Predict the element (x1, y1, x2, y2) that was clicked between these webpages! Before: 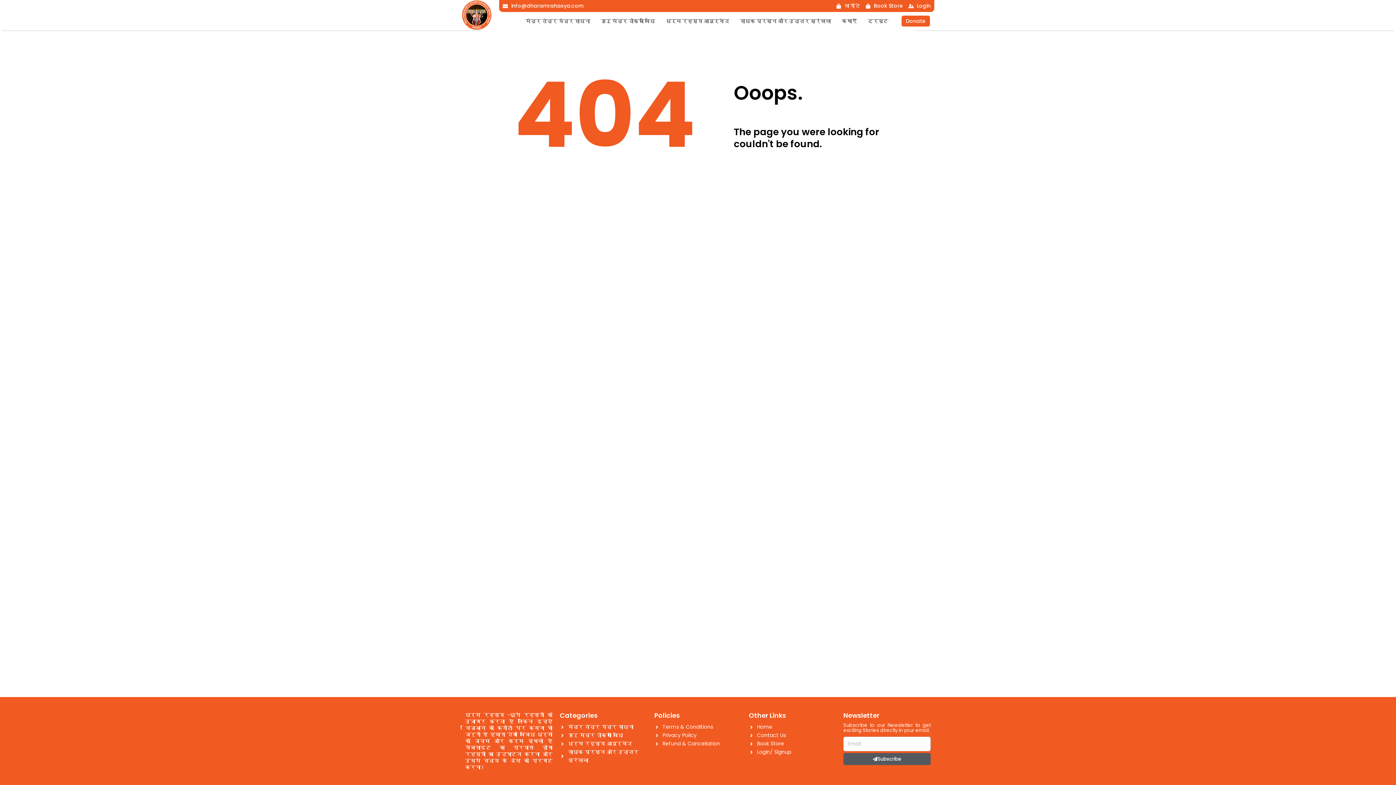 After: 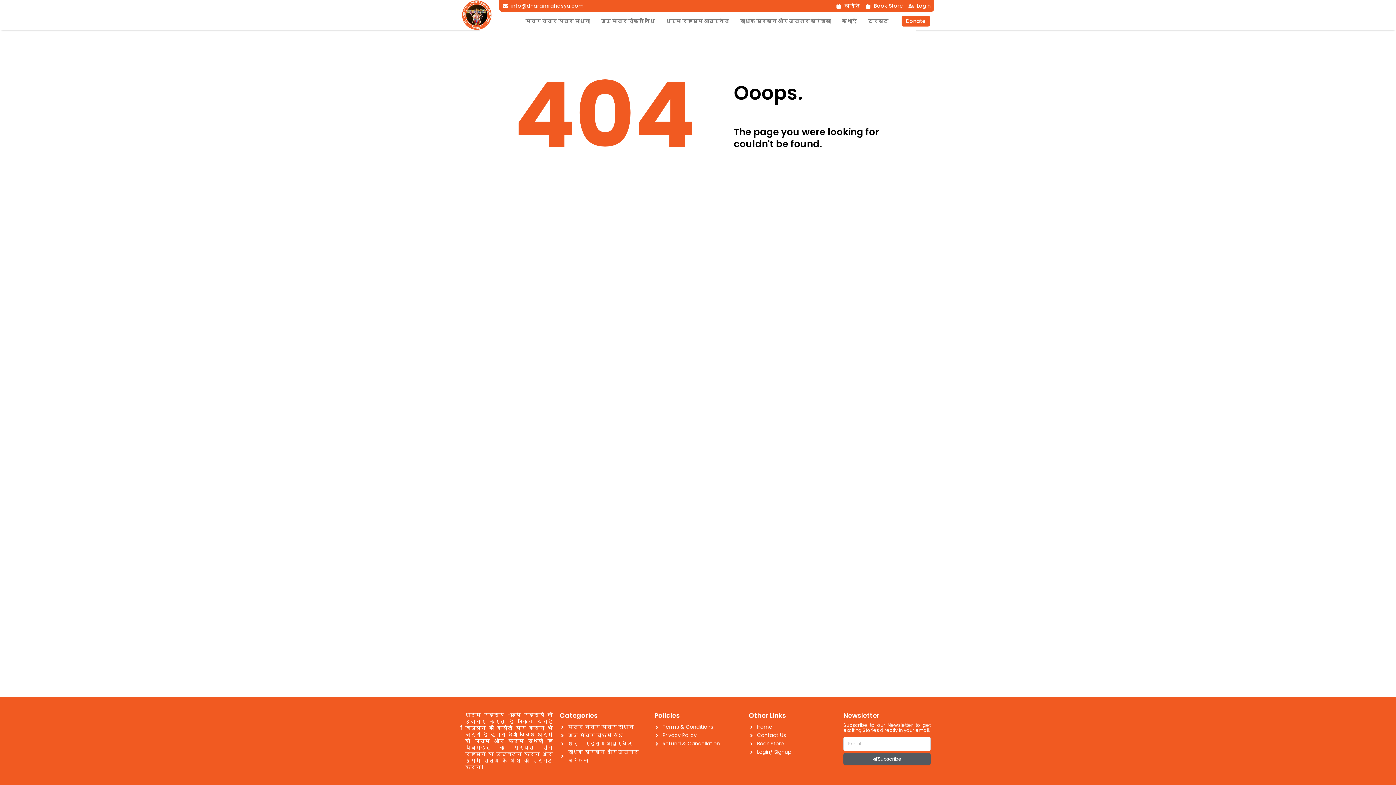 Action: label: Donate bbox: (901, 15, 930, 26)